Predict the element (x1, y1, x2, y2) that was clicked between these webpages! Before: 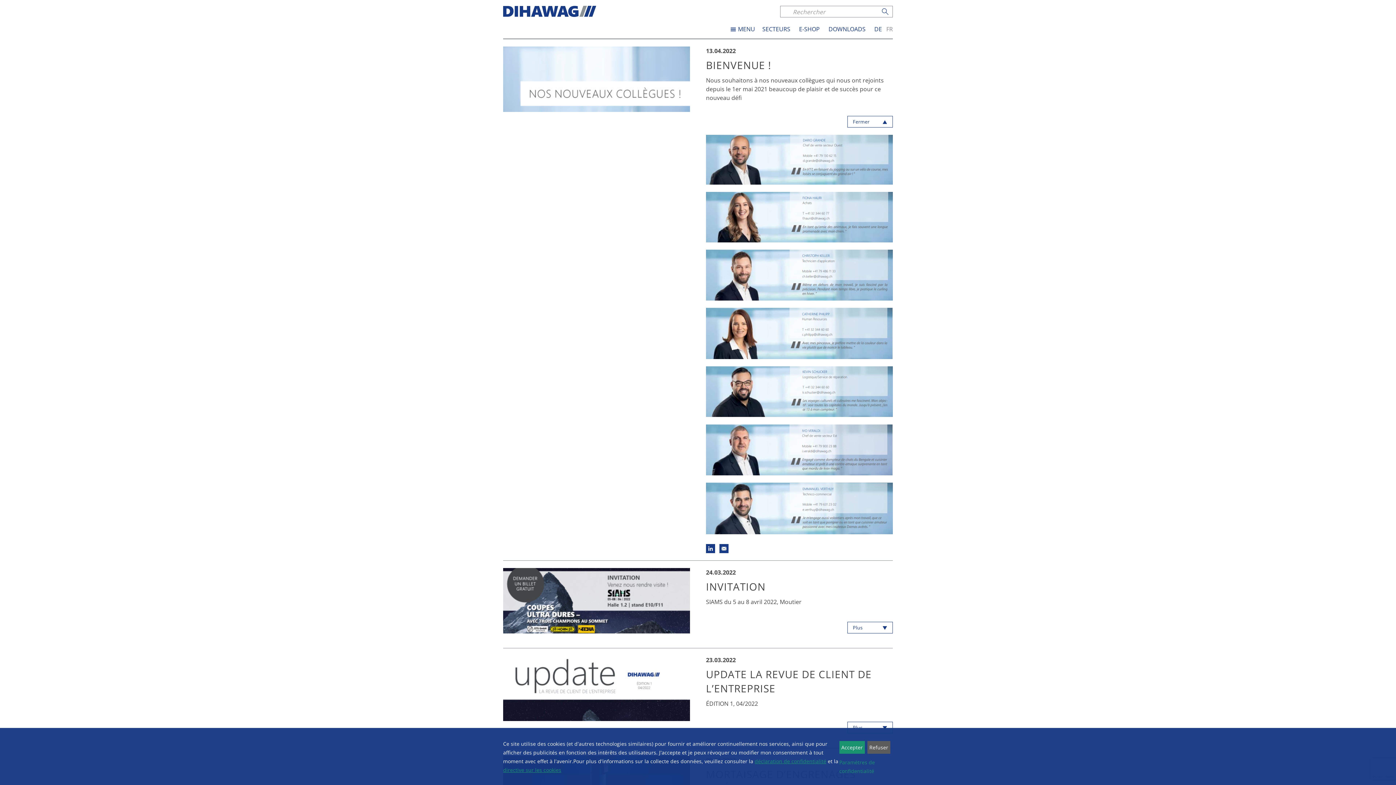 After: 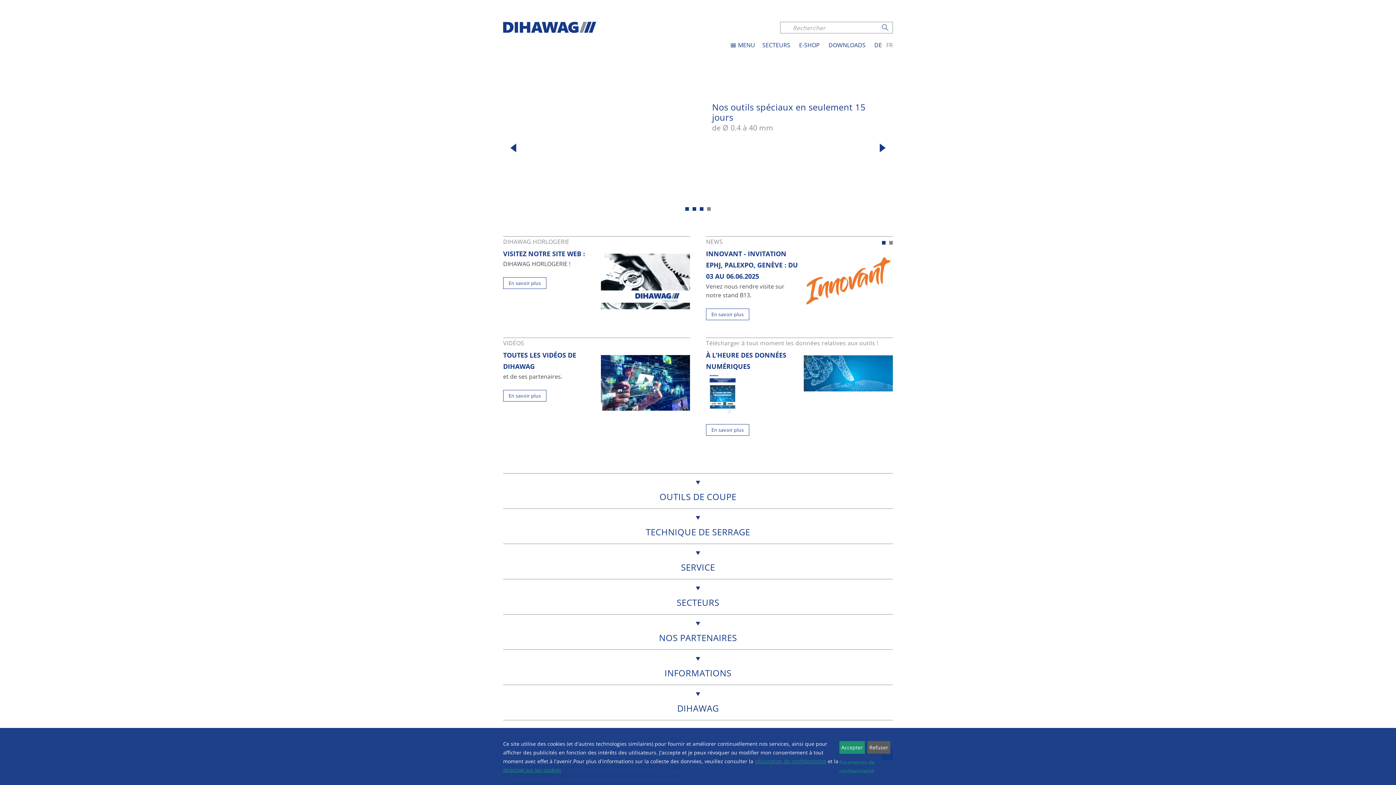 Action: bbox: (495, 5, 596, 17)